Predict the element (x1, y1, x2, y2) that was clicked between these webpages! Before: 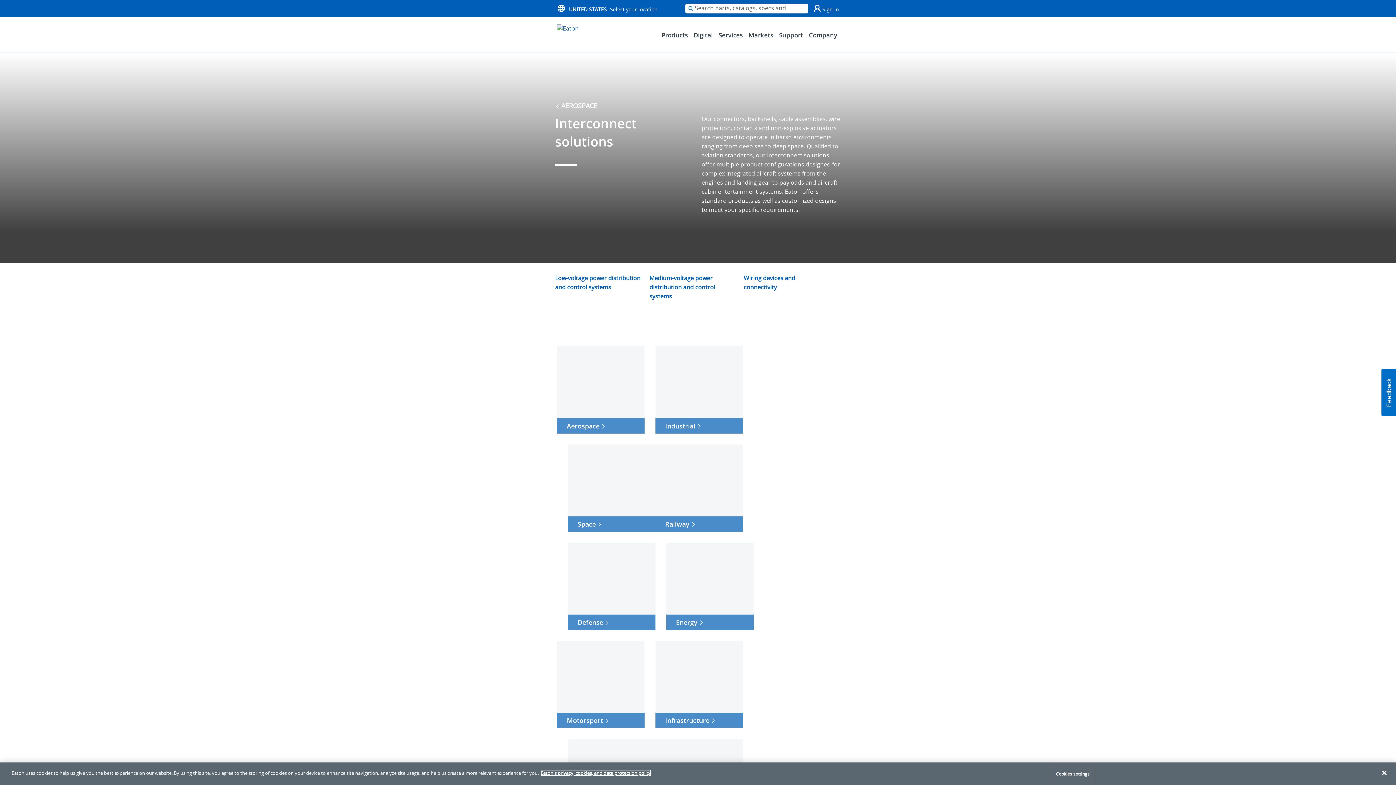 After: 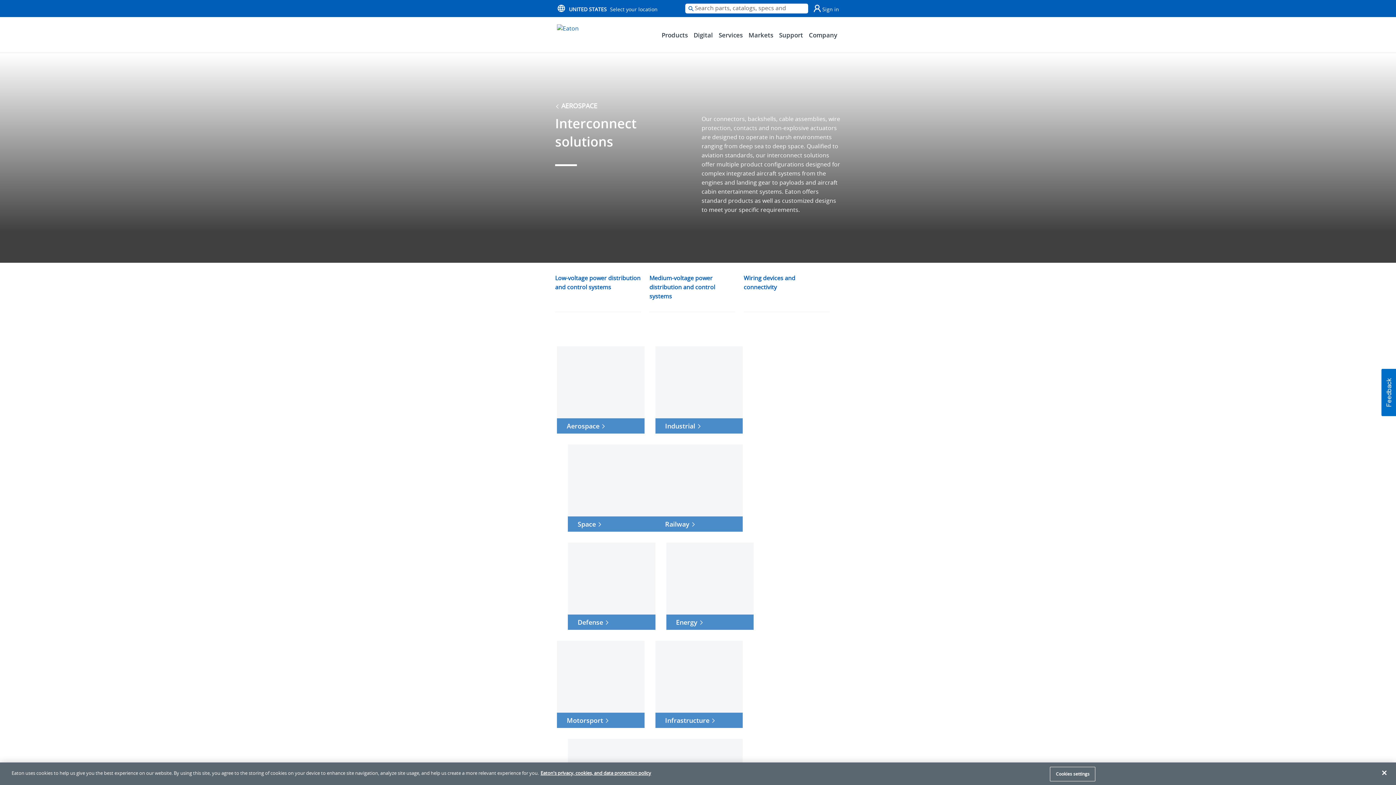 Action: label: Aerospace bbox: (557, 346, 644, 433)